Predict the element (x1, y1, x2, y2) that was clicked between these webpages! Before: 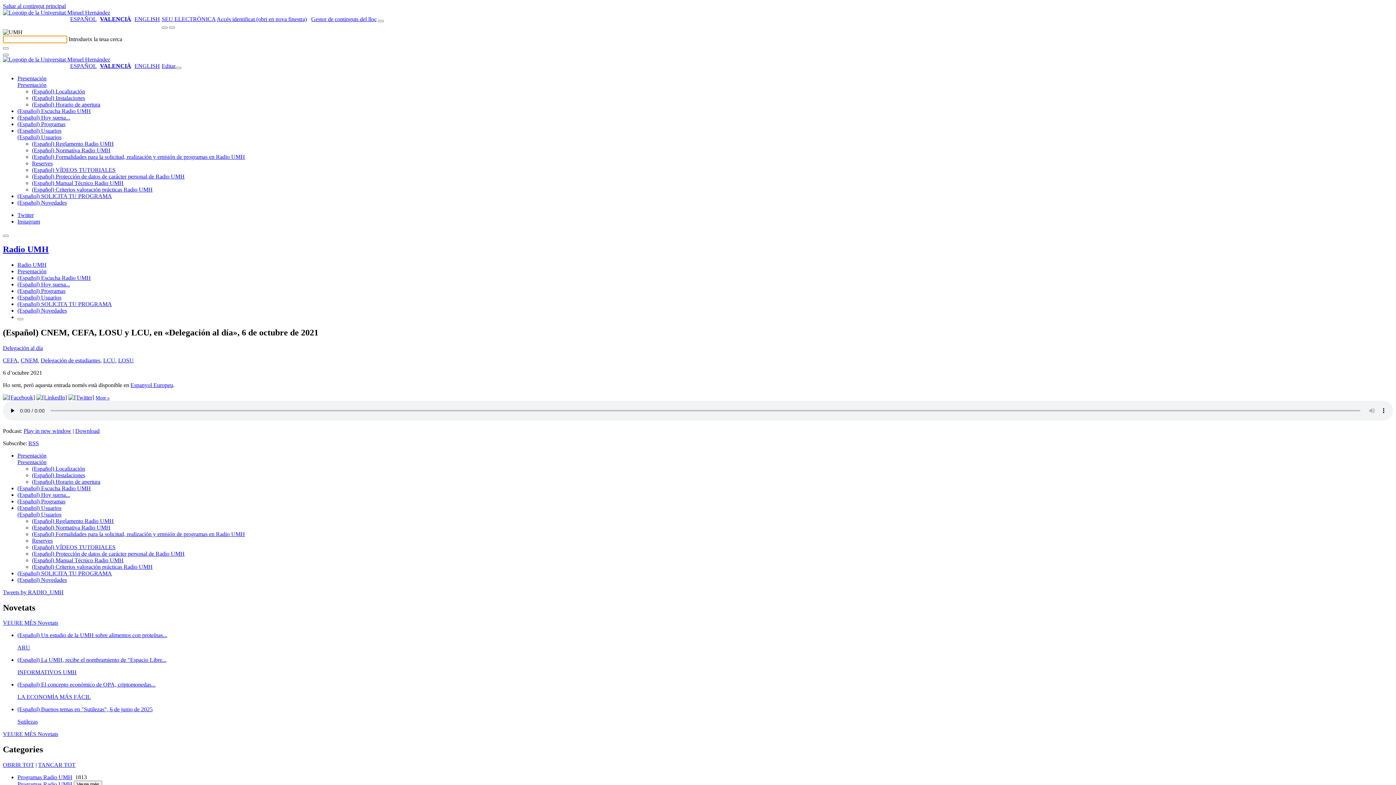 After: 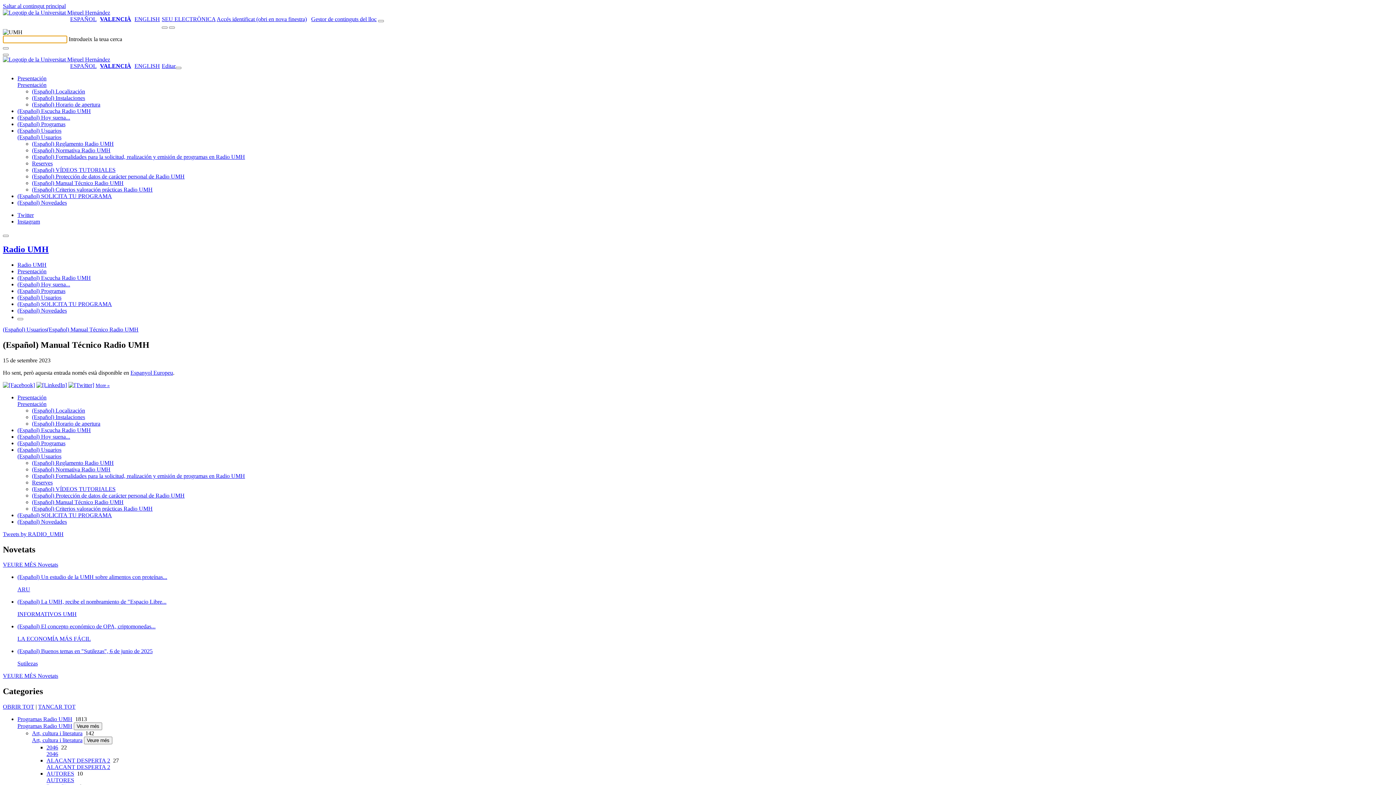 Action: bbox: (32, 557, 123, 563) label: (Español) Manual Técnico Radio UMH